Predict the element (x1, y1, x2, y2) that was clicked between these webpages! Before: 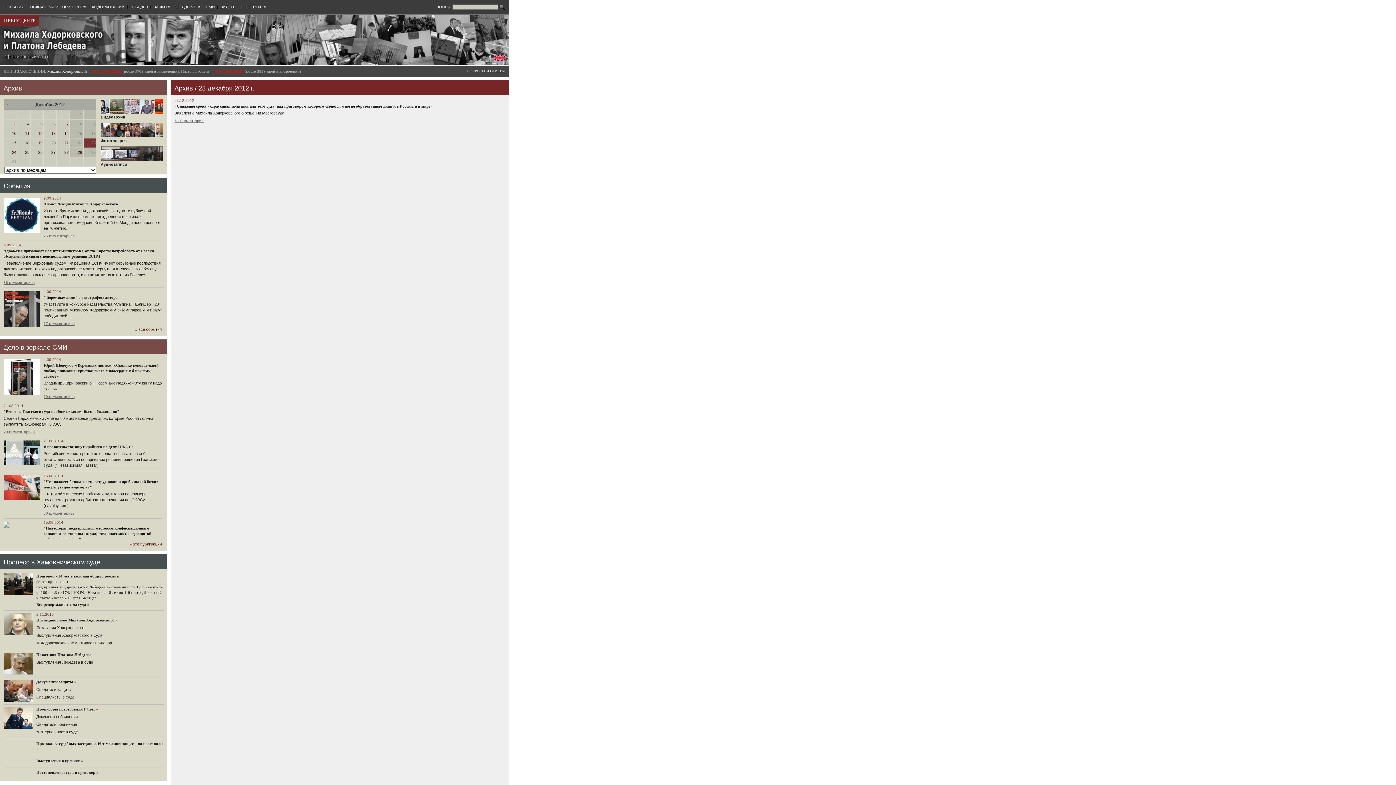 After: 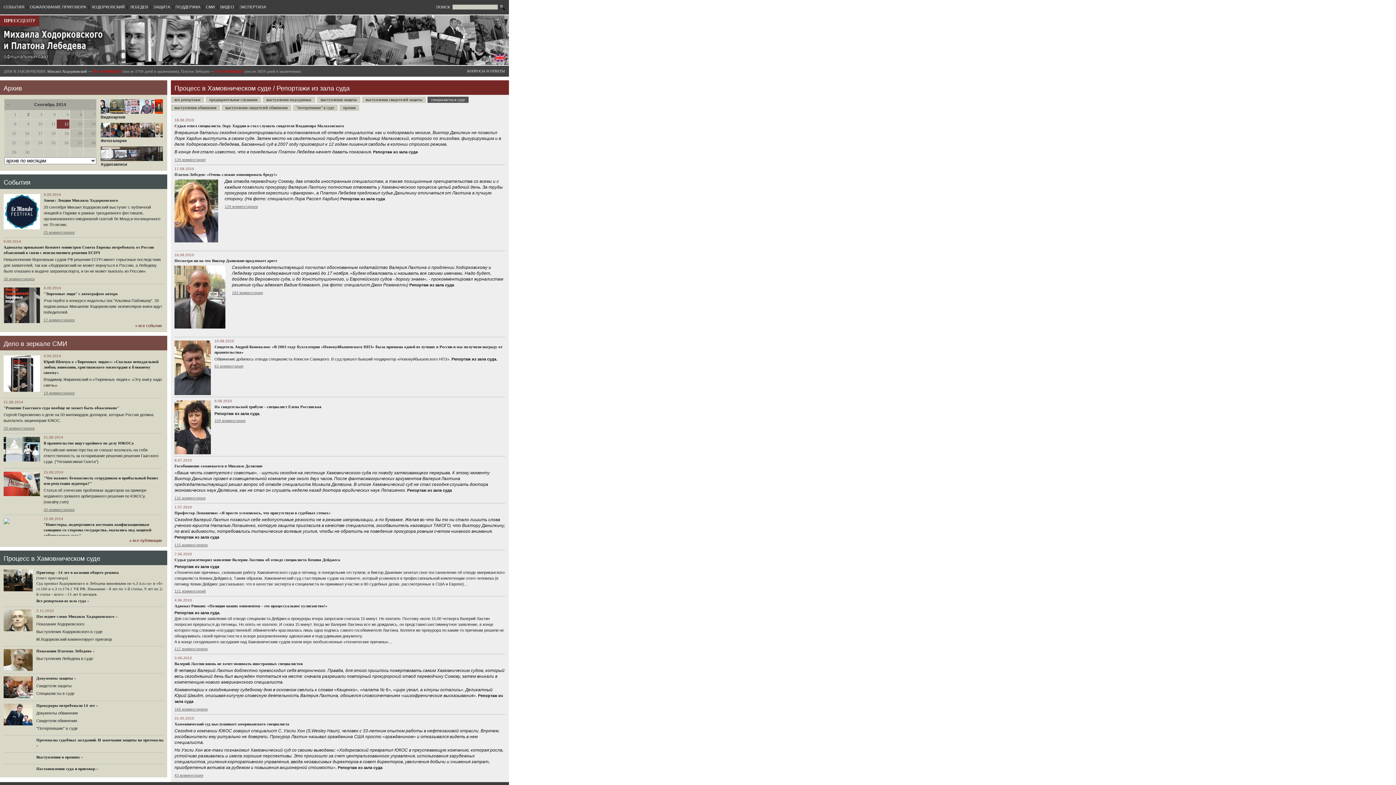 Action: bbox: (36, 695, 74, 699) label: Cпециалисты в суде